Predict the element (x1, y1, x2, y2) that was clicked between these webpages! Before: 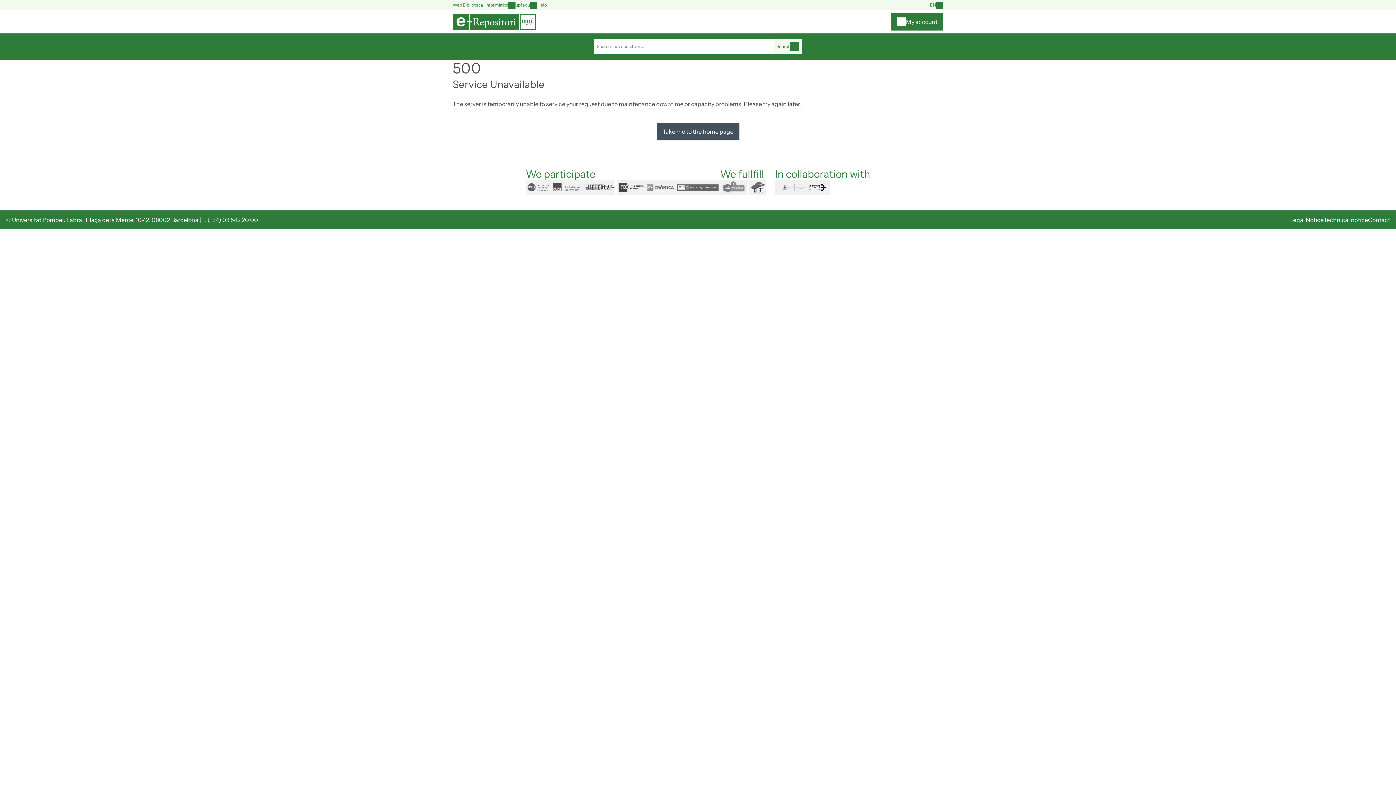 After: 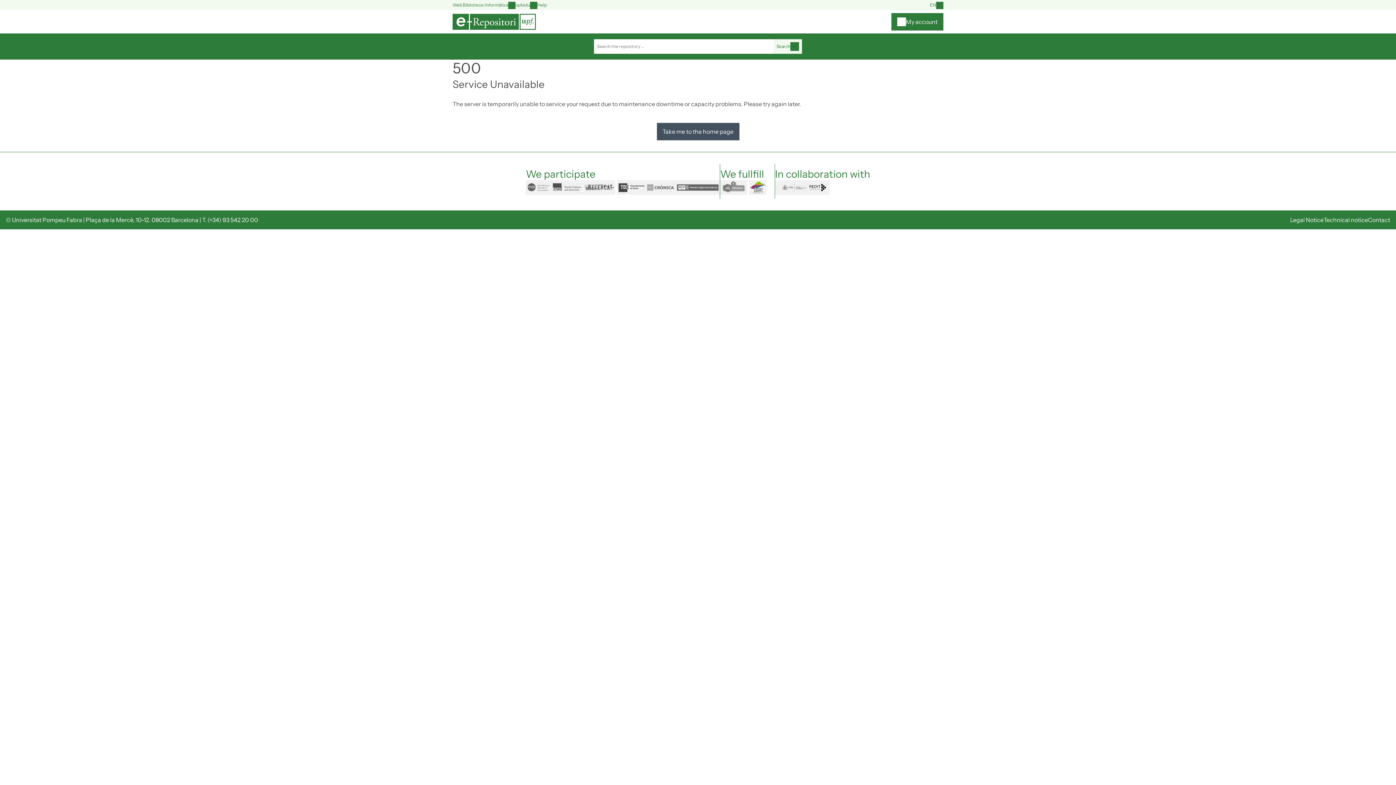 Action: bbox: (749, 180, 774, 194) label: dart